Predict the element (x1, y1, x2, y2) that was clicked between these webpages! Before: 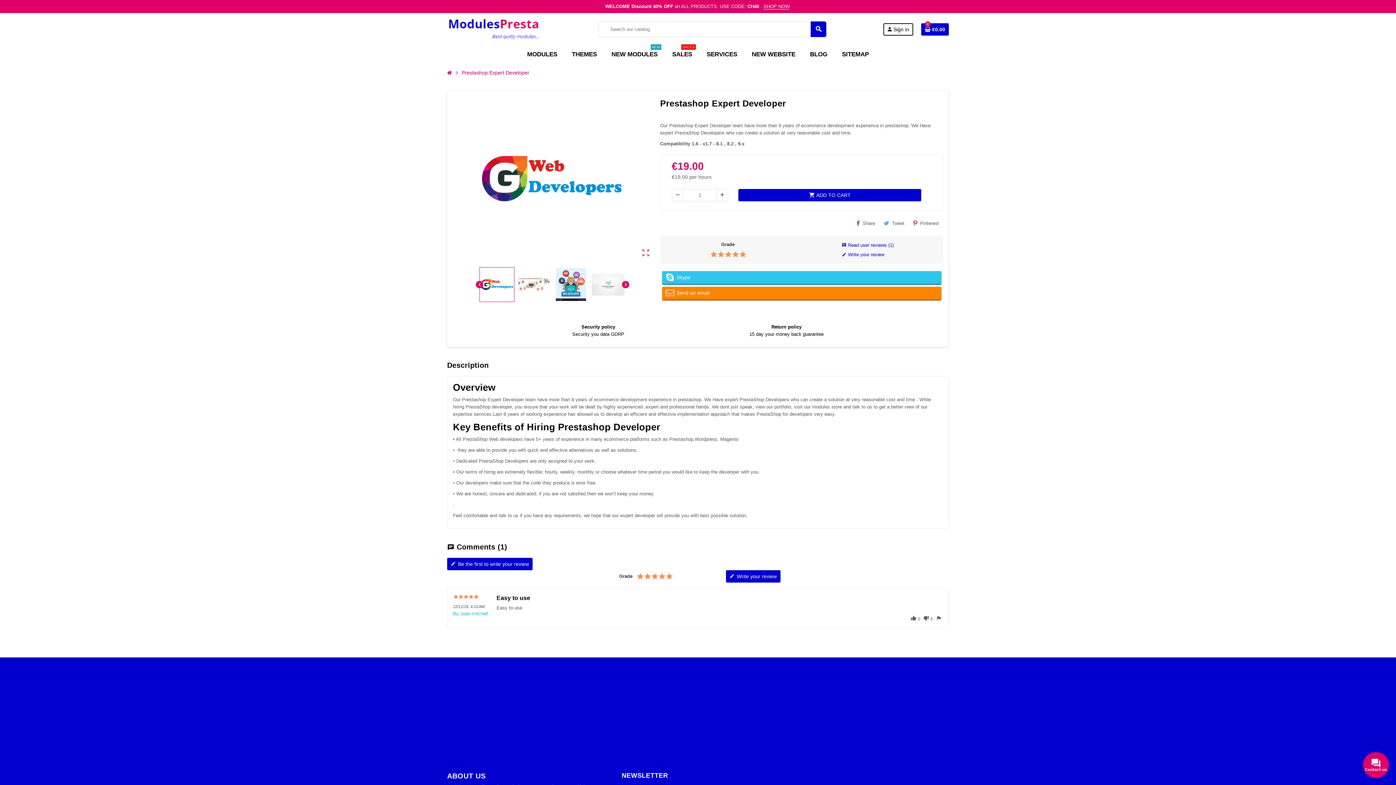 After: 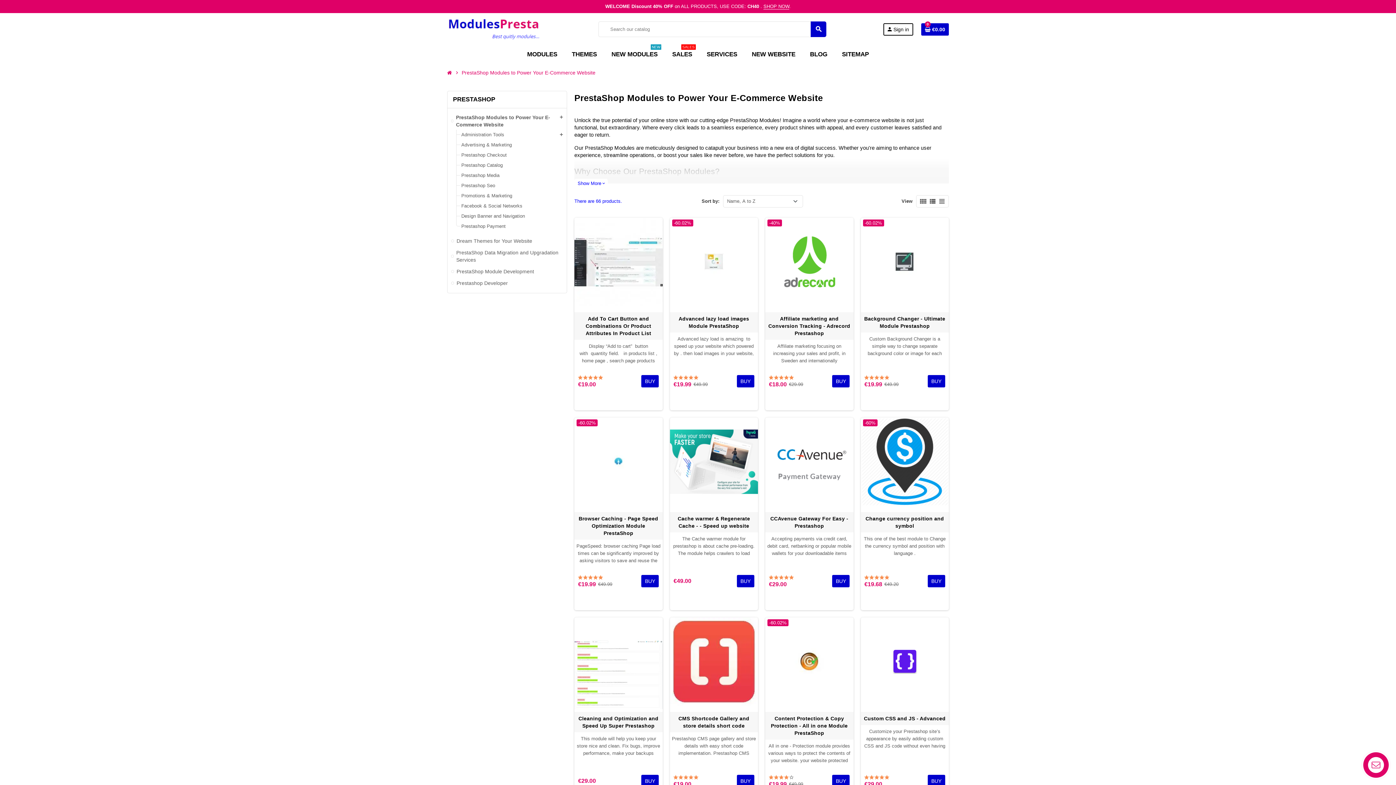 Action: bbox: (763, 3, 789, 9) label: SHOP NOW